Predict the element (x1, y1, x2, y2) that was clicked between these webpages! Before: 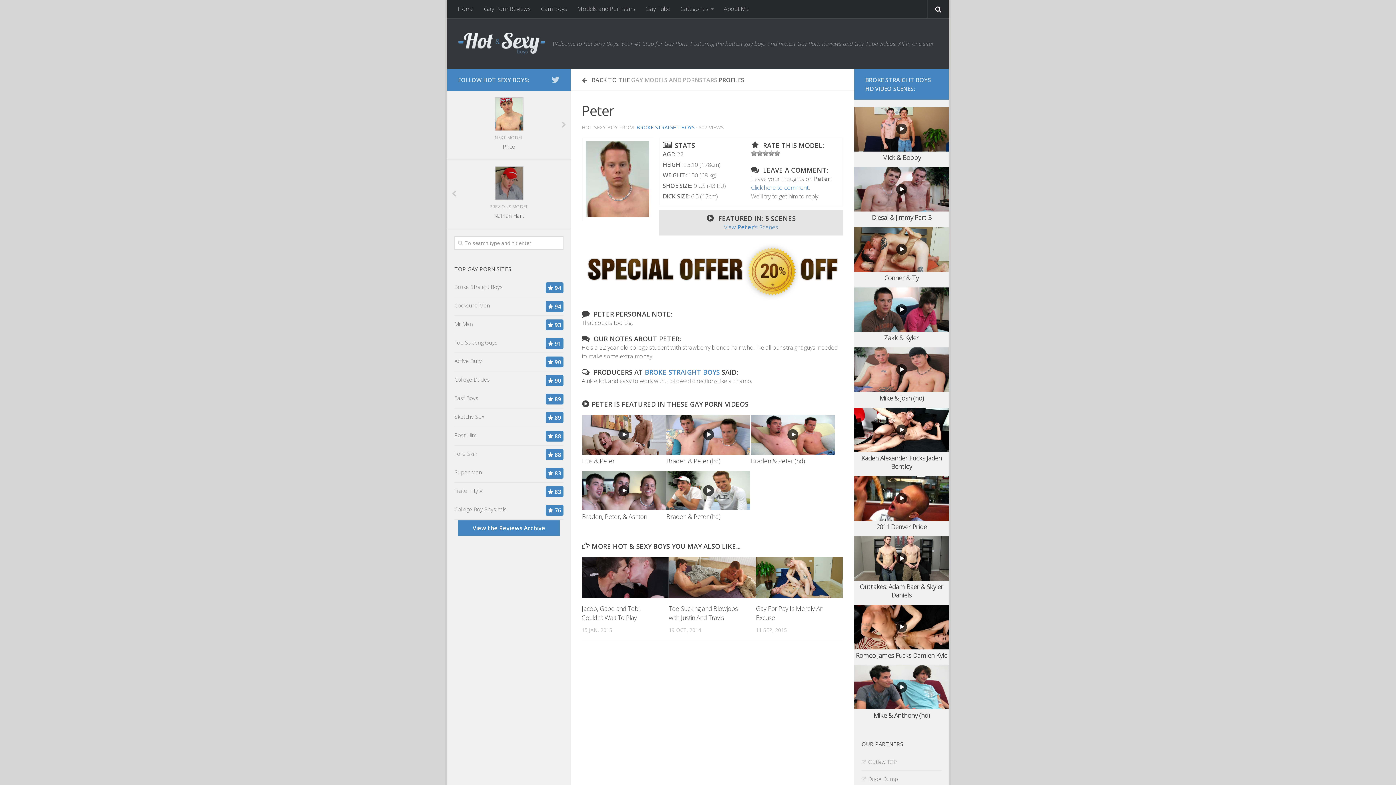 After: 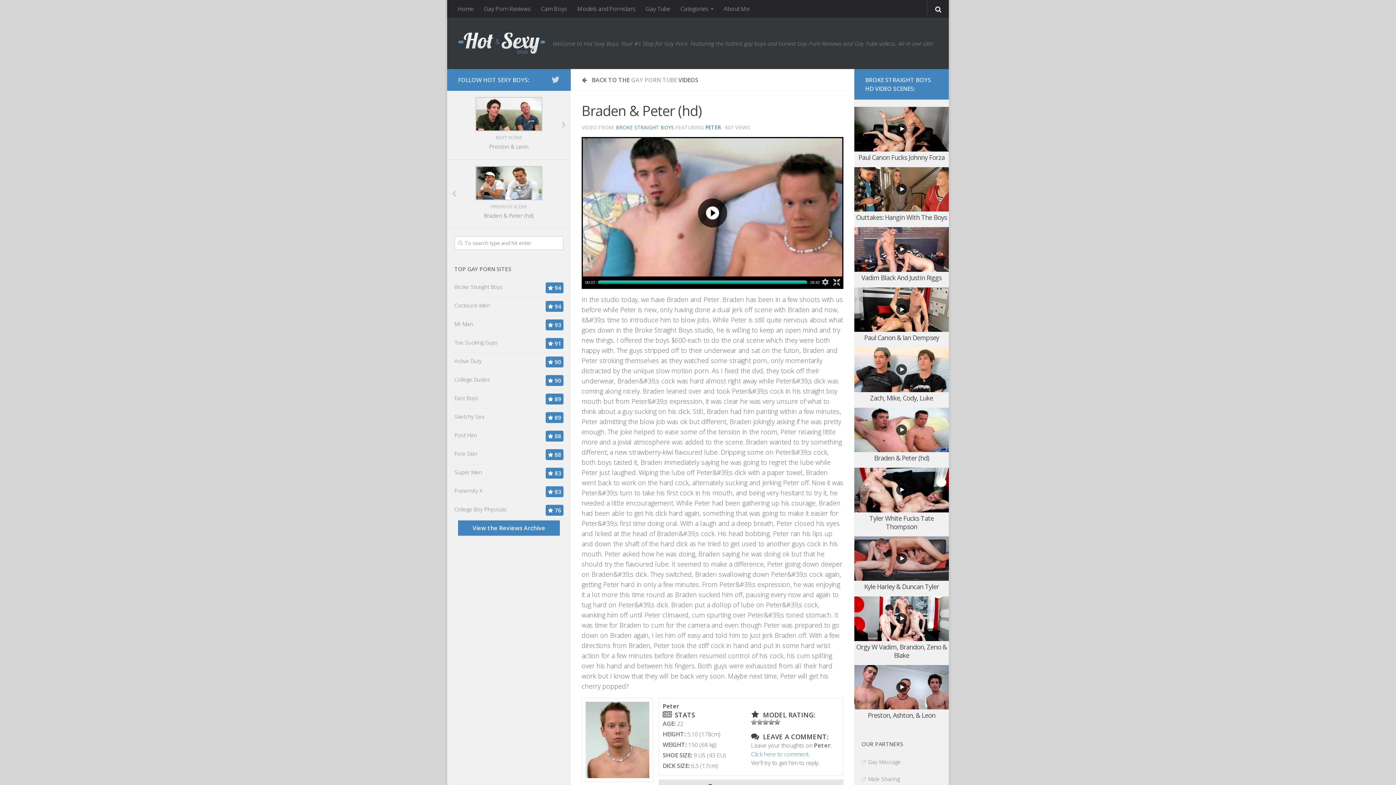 Action: bbox: (666, 415, 750, 454)